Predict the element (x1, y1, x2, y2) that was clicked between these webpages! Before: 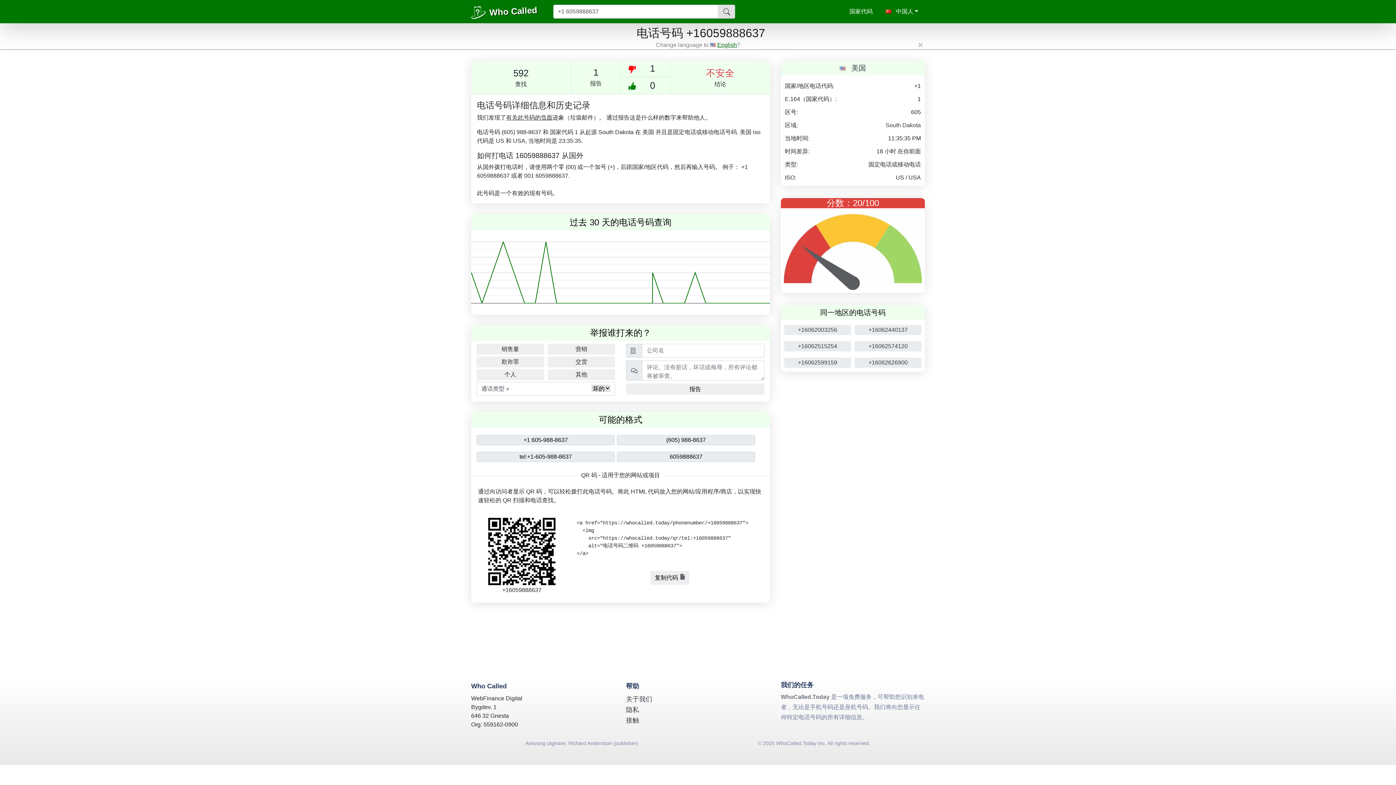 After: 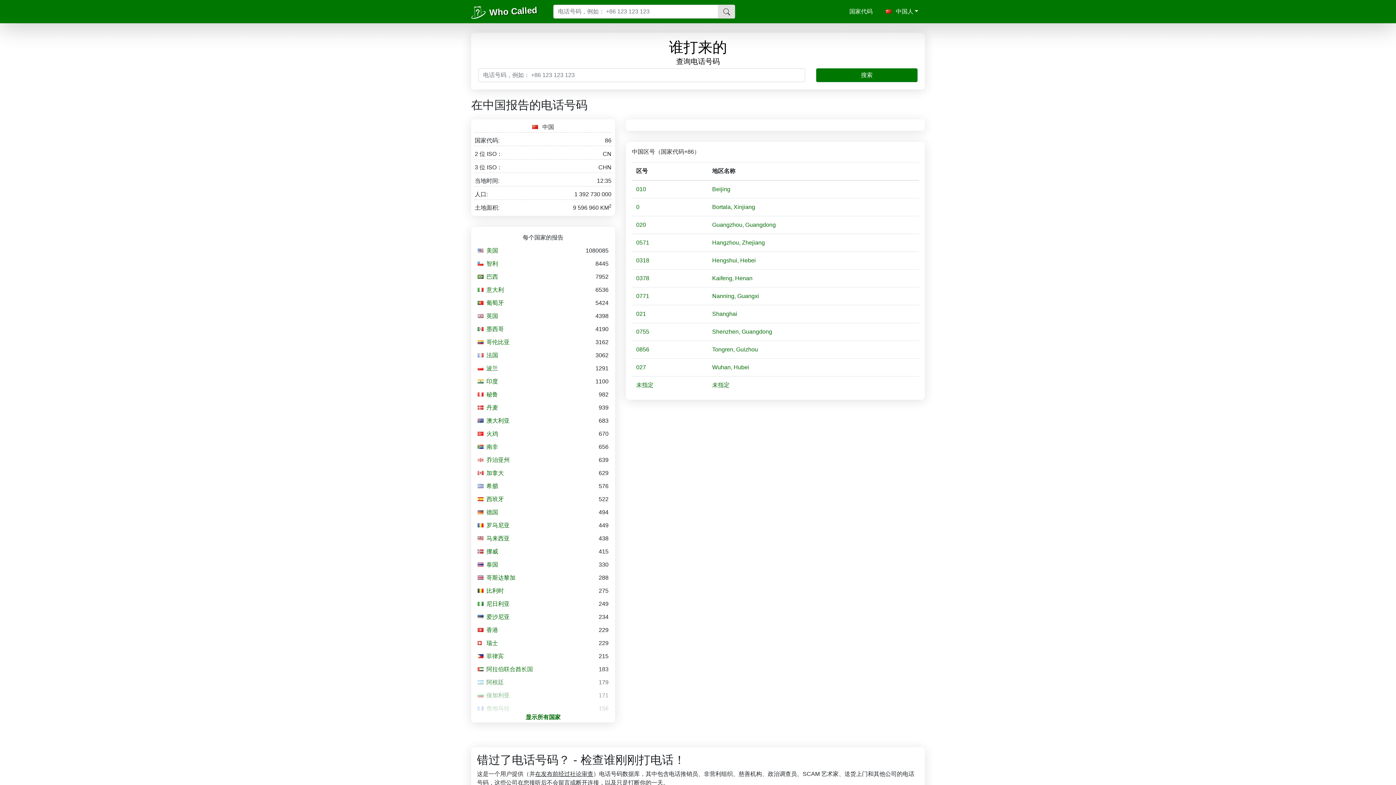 Action: label: Who Called bbox: (470, 1, 548, 21)